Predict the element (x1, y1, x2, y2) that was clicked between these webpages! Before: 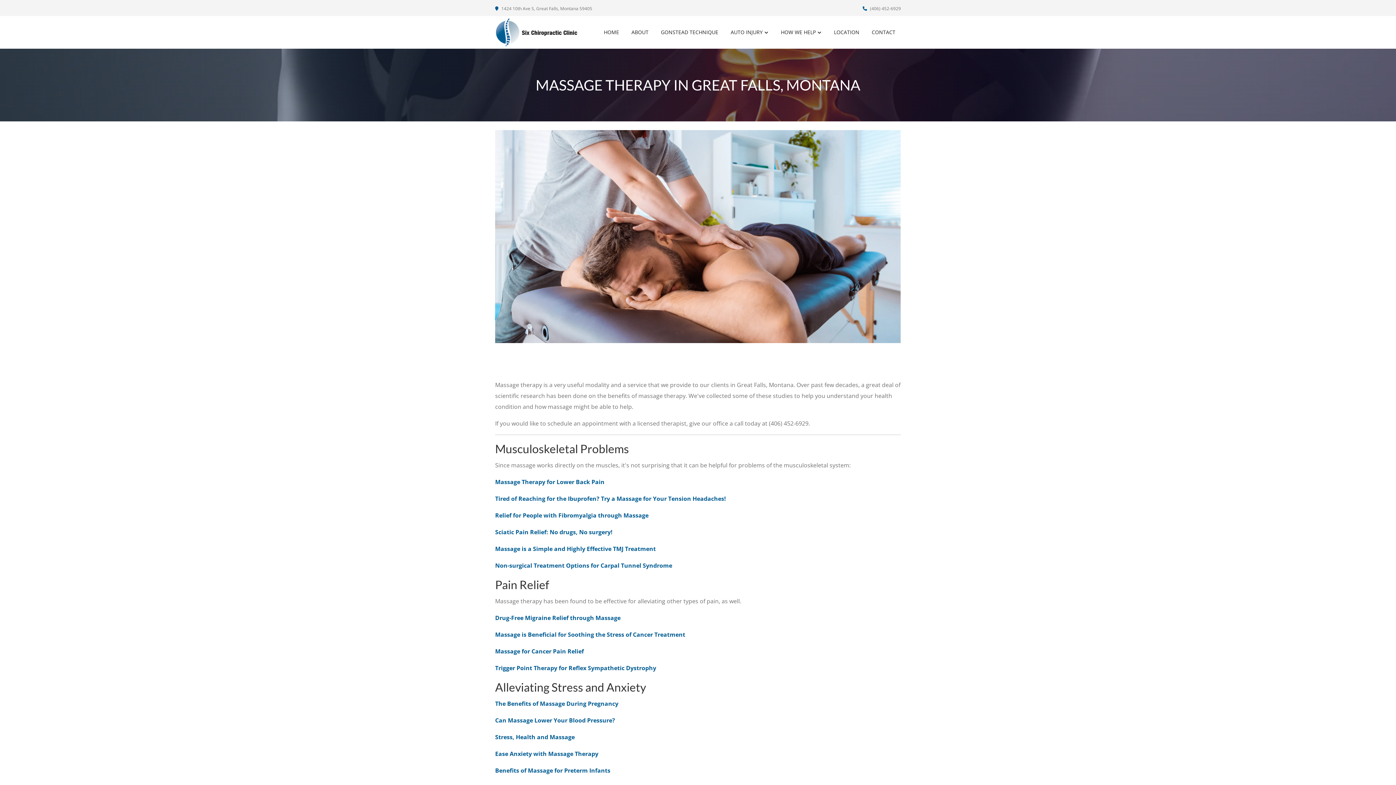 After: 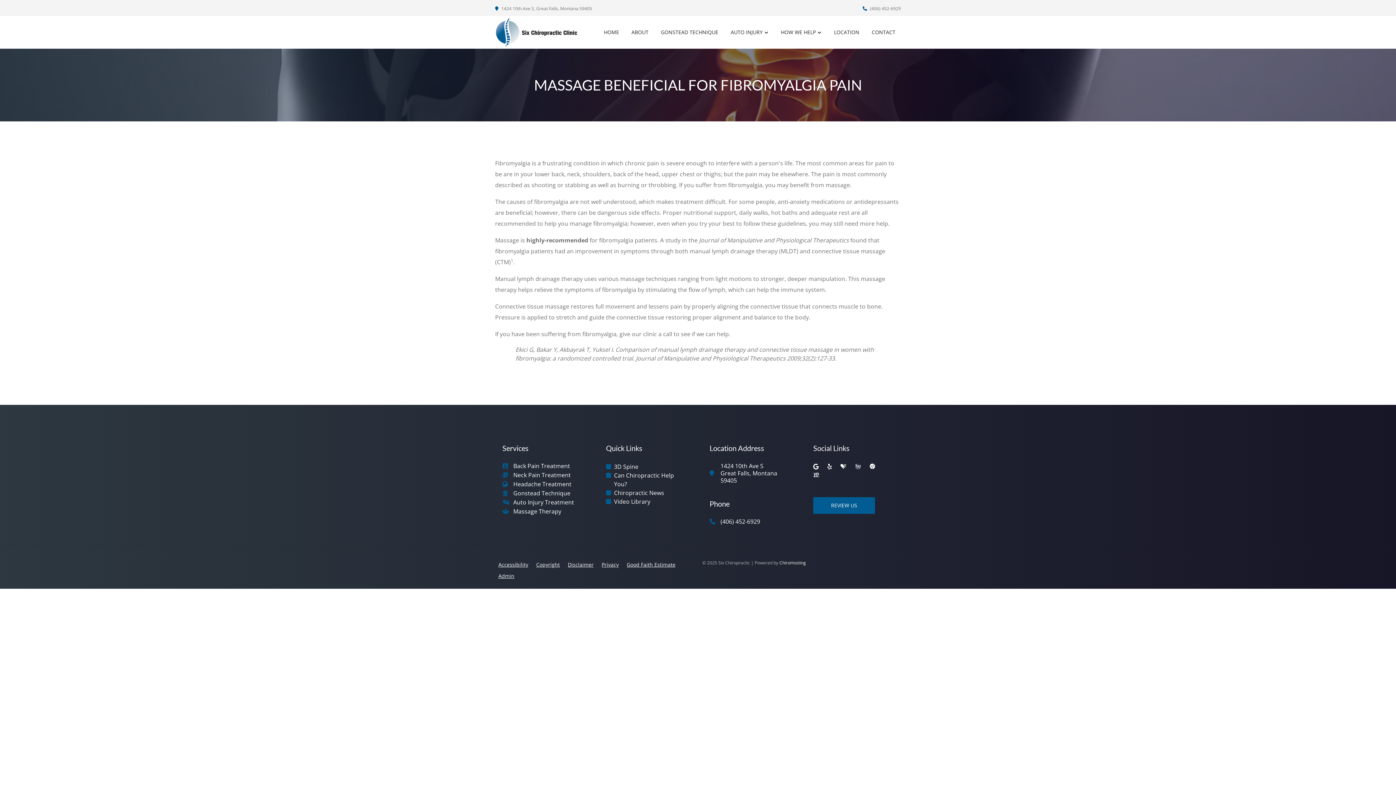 Action: label: Relief for People with Fibromyalgia through Massage bbox: (495, 511, 648, 519)